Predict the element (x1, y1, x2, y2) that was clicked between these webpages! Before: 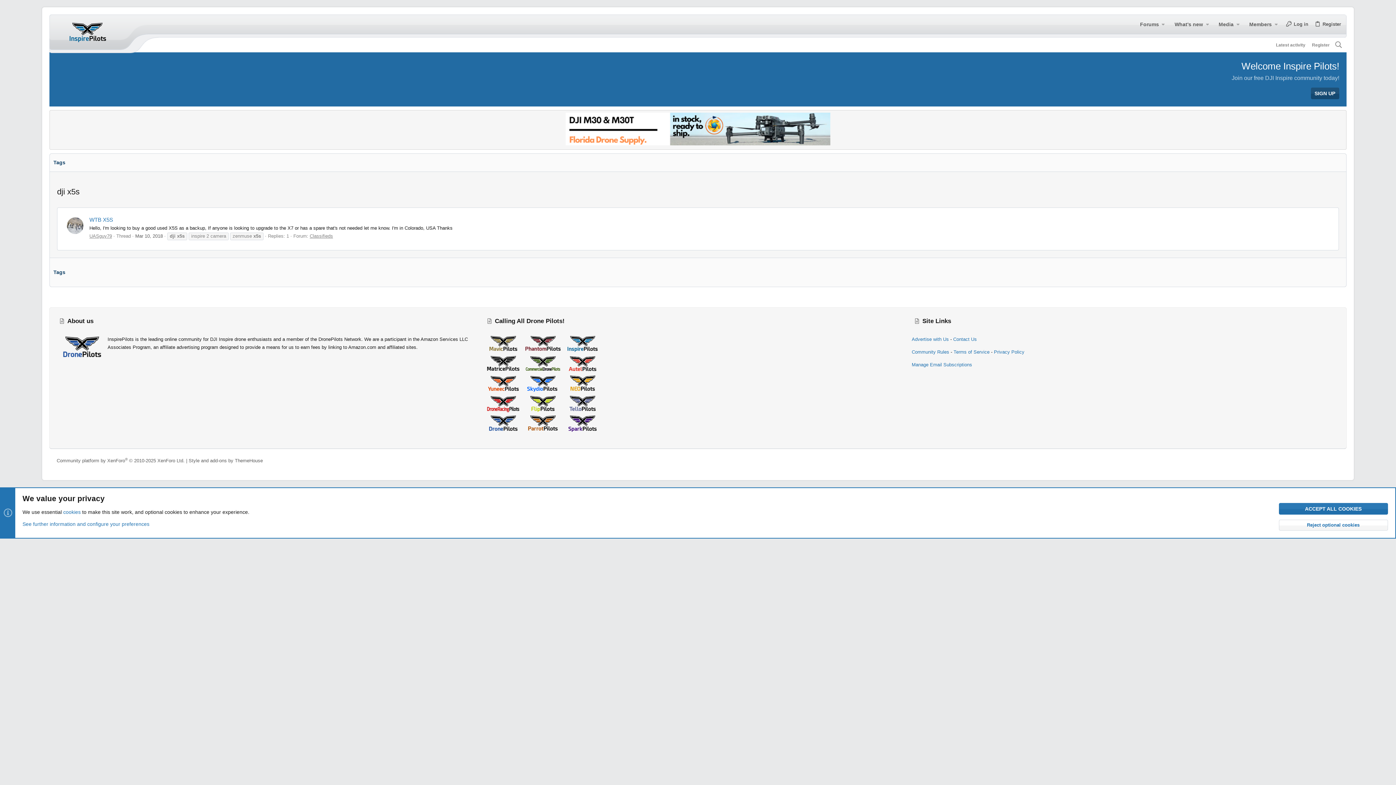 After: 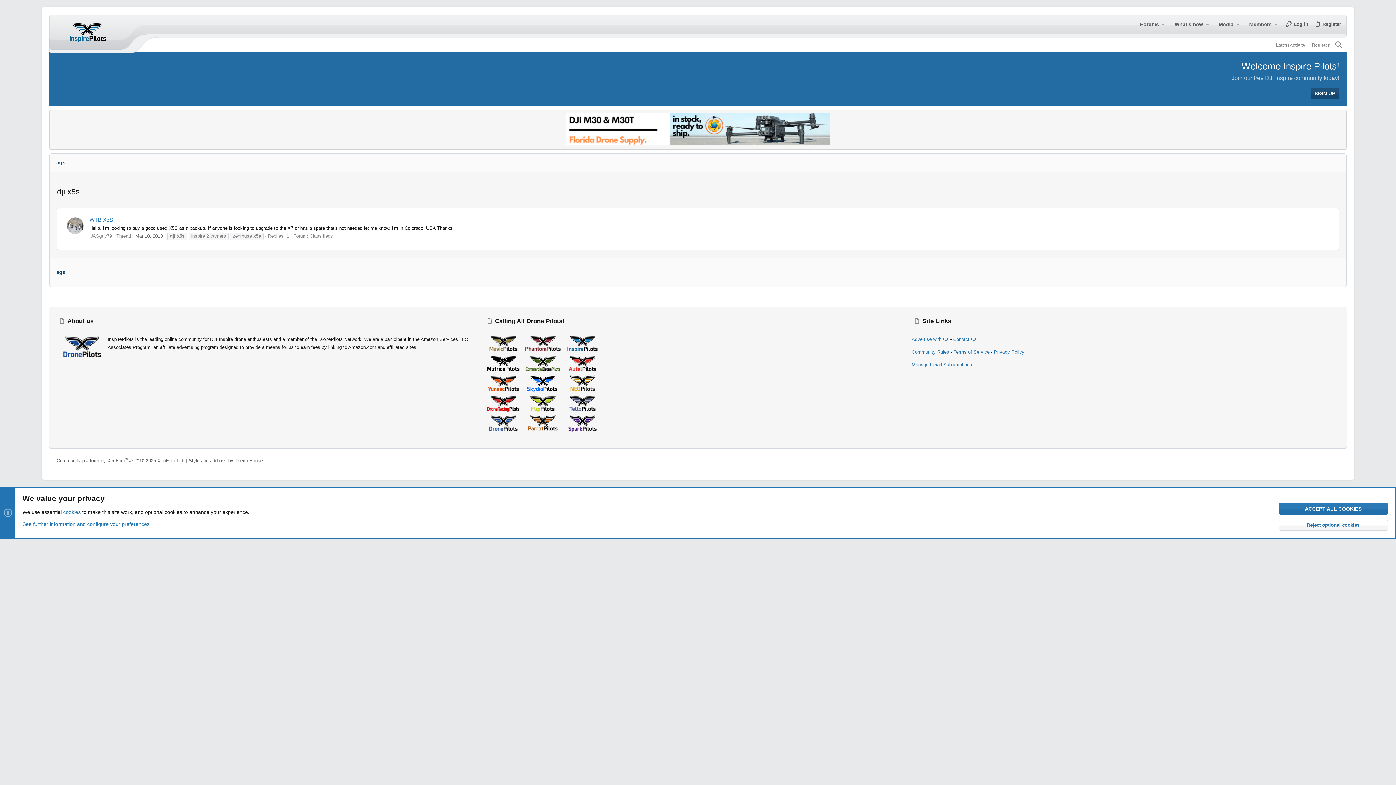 Action: bbox: (524, 427, 562, 433)